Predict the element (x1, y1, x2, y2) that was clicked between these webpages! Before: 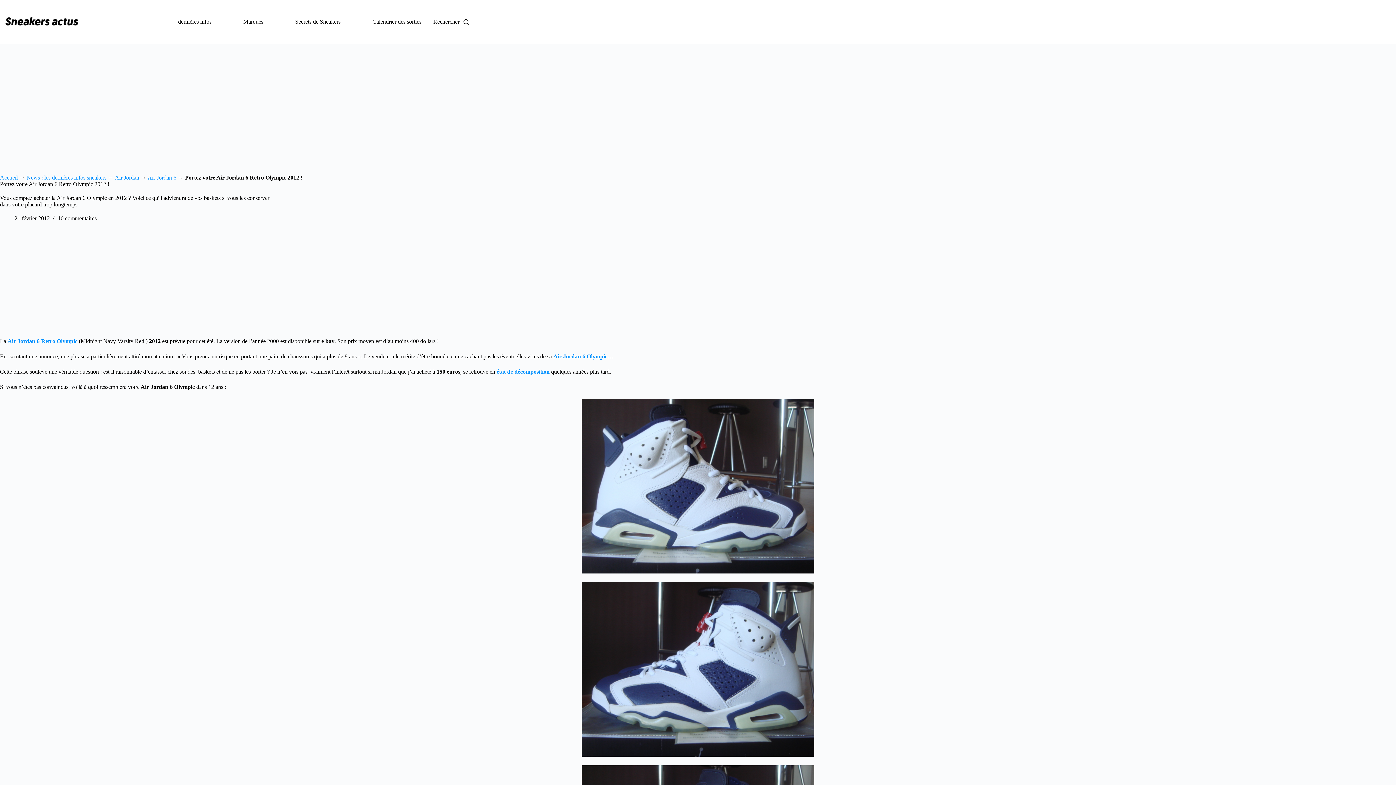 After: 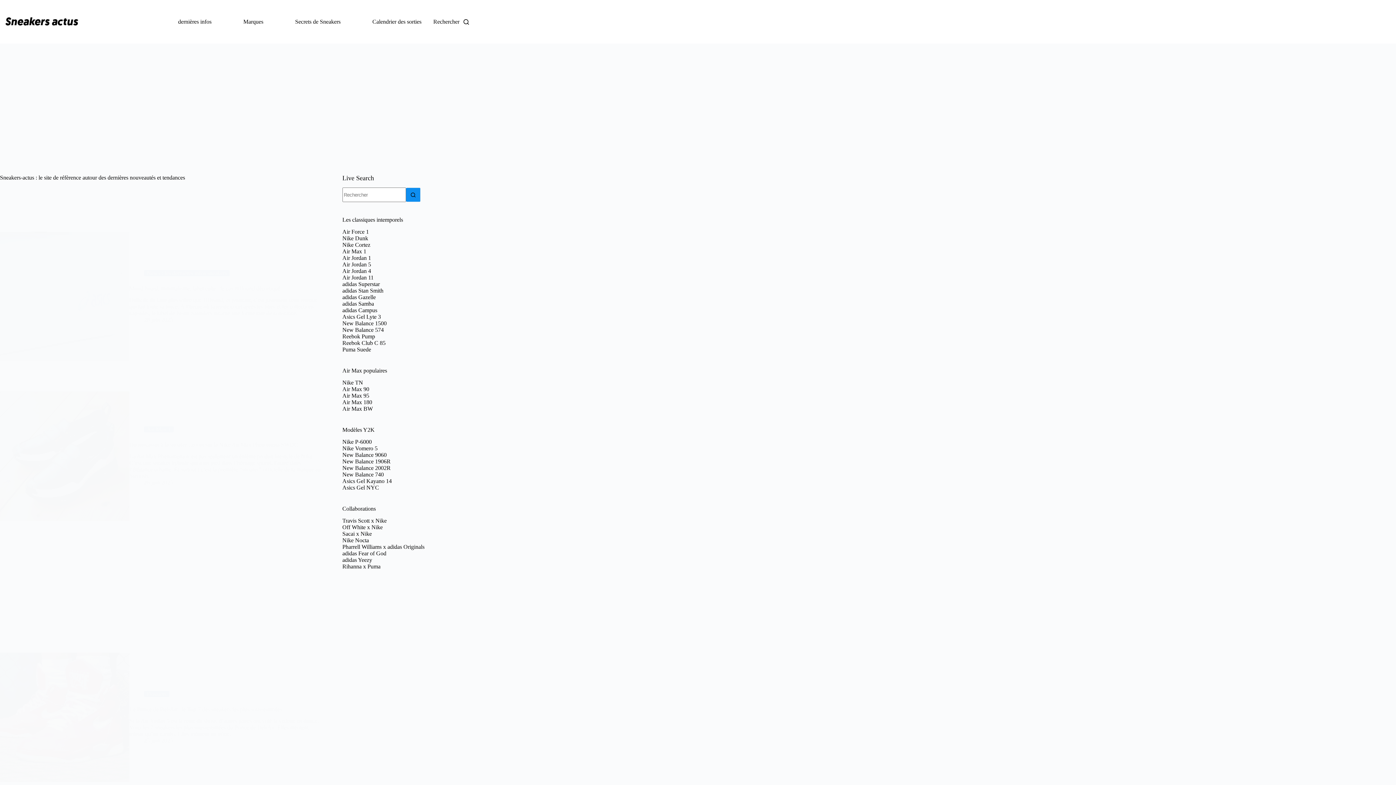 Action: bbox: (0, 174, 17, 180) label: Accueil